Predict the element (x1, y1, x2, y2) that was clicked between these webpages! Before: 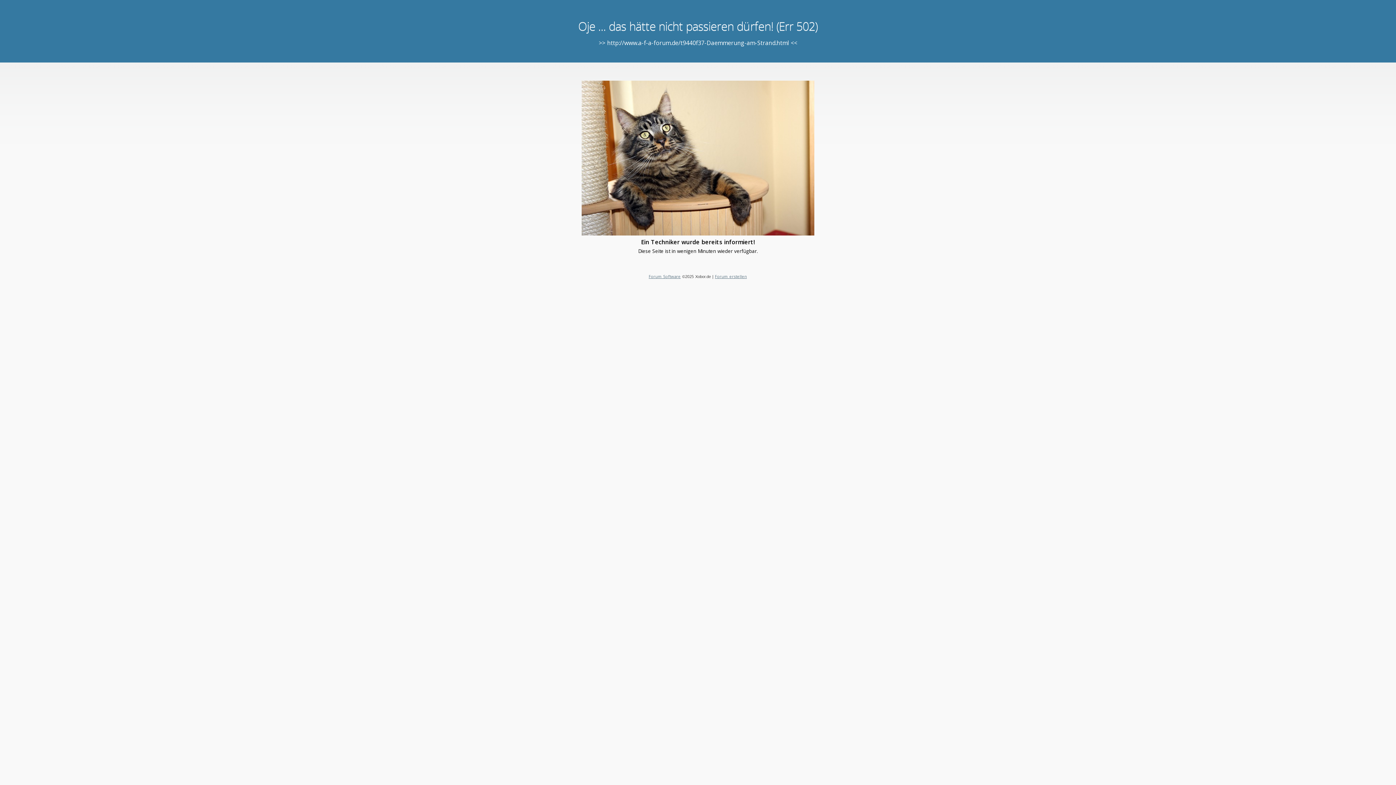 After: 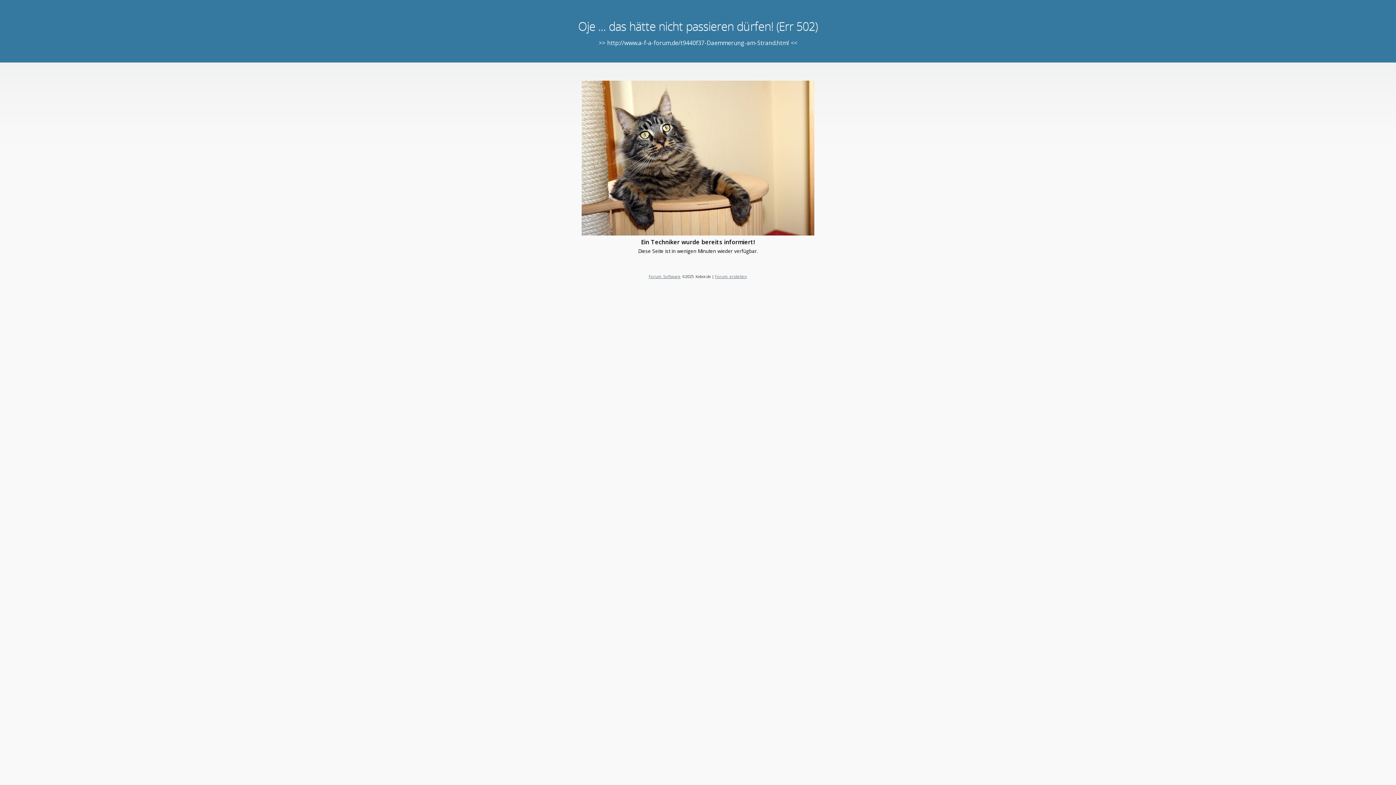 Action: label: Forum erstellen bbox: (715, 273, 747, 279)